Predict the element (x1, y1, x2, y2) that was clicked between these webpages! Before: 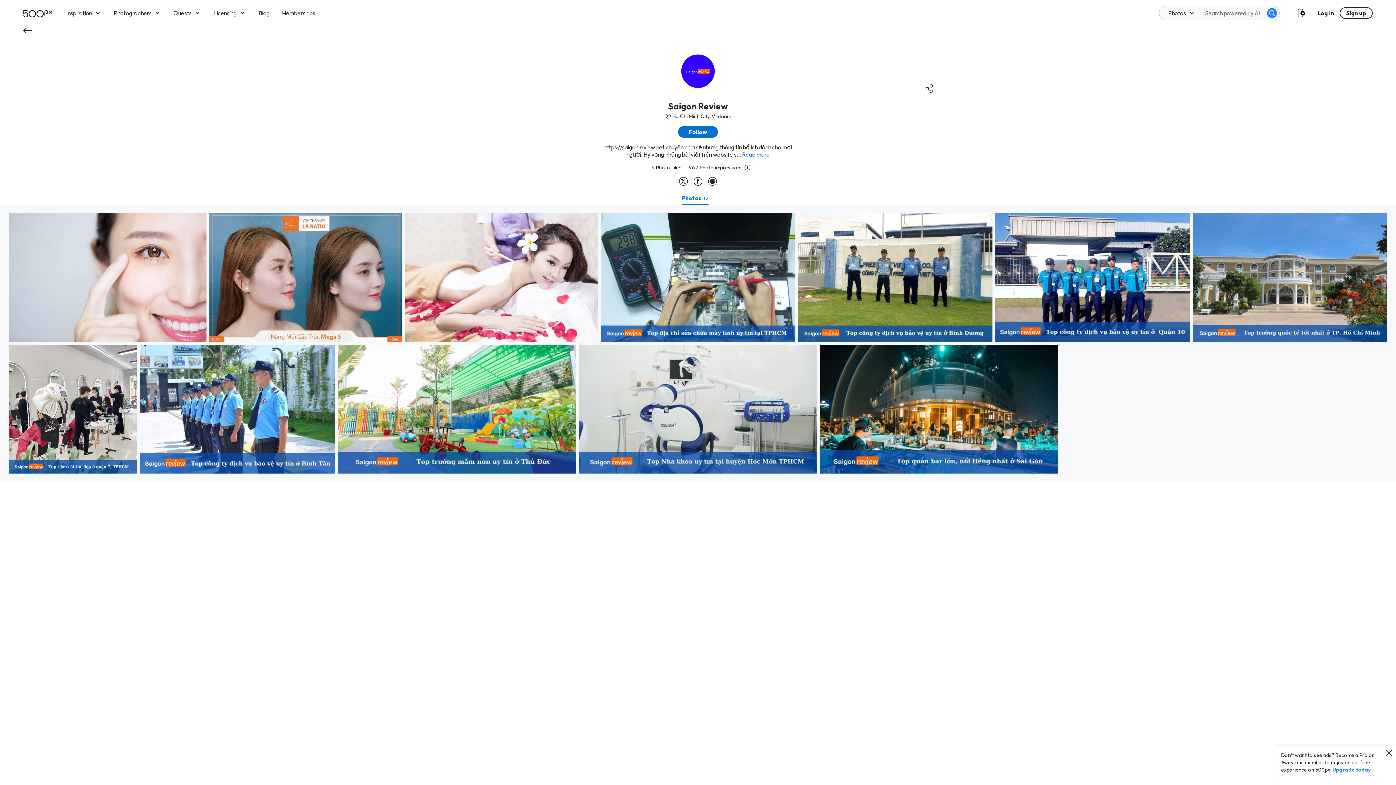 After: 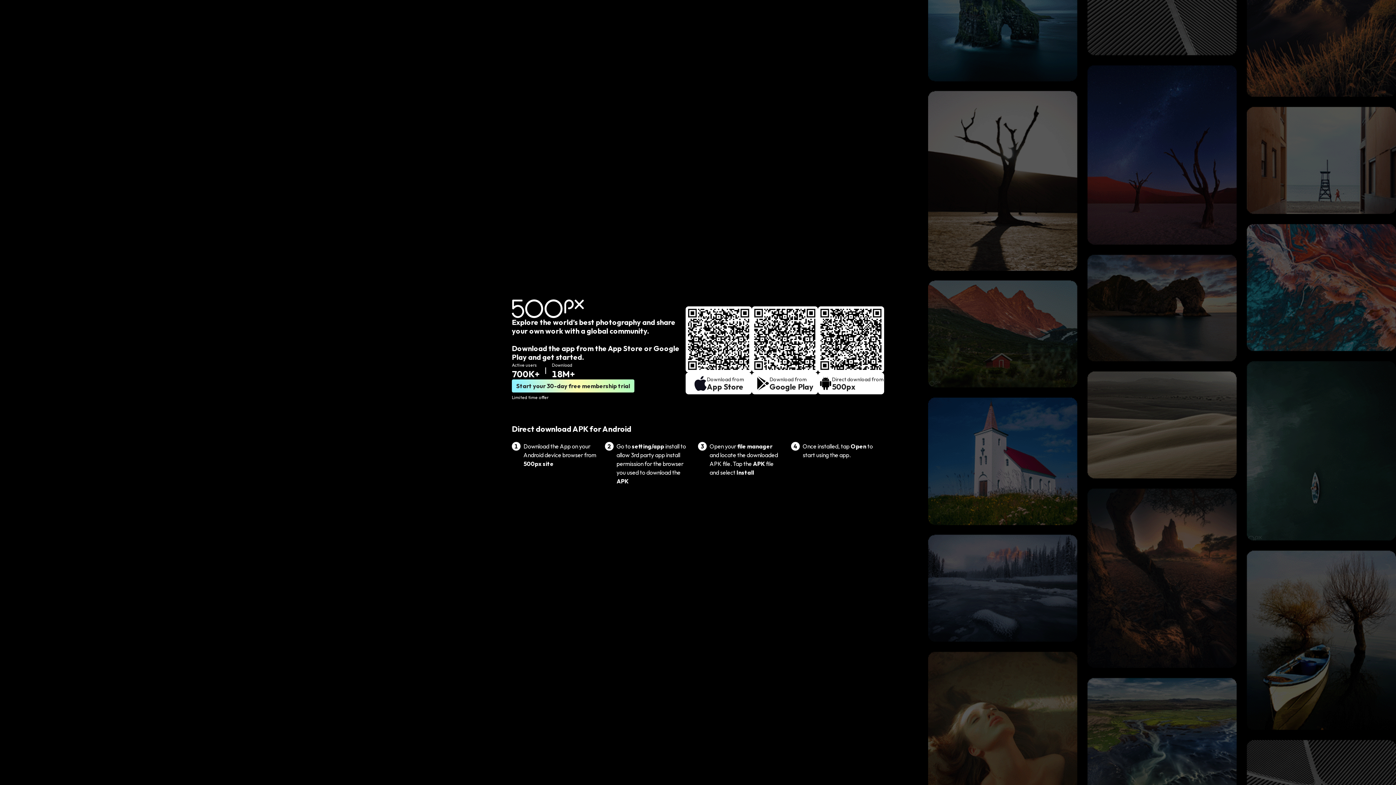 Action: bbox: (1297, 7, 1306, 18)